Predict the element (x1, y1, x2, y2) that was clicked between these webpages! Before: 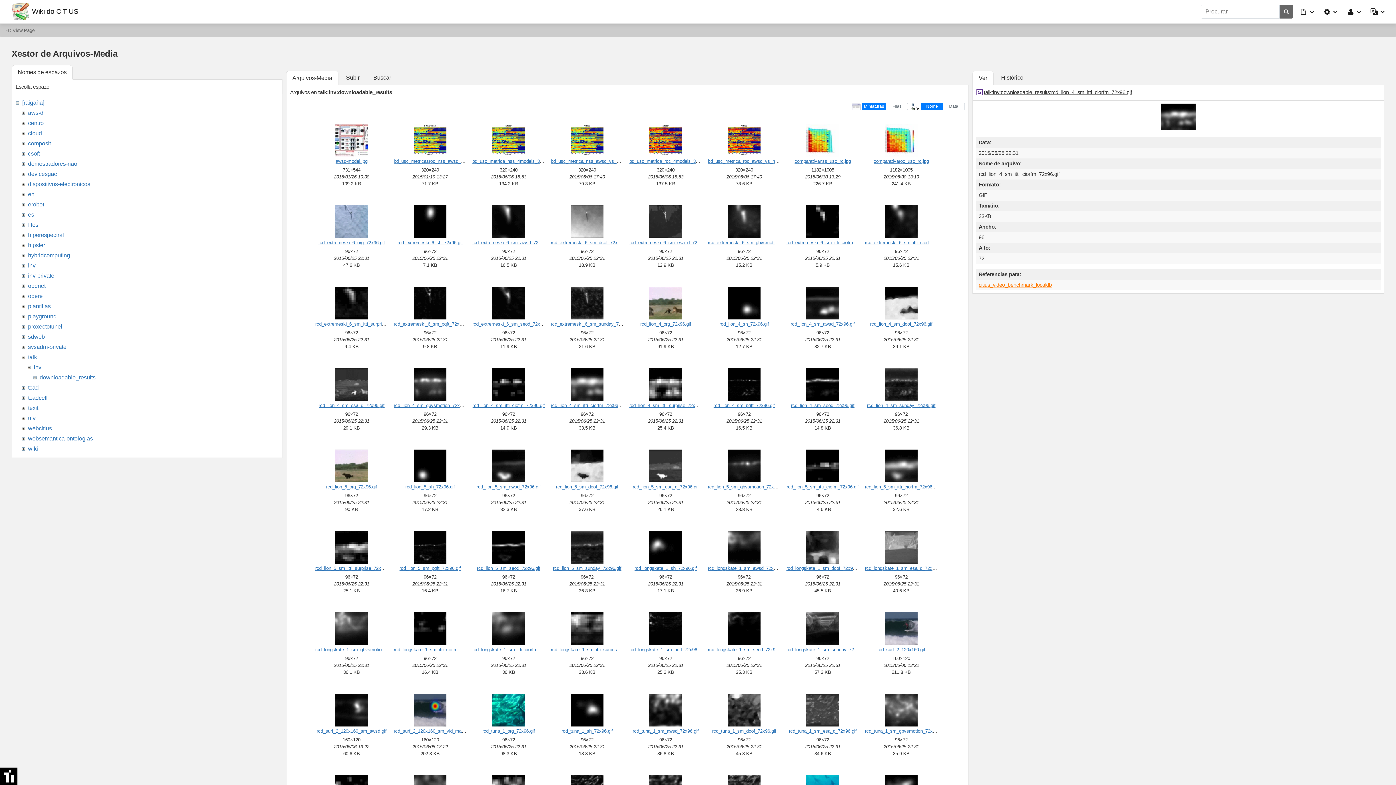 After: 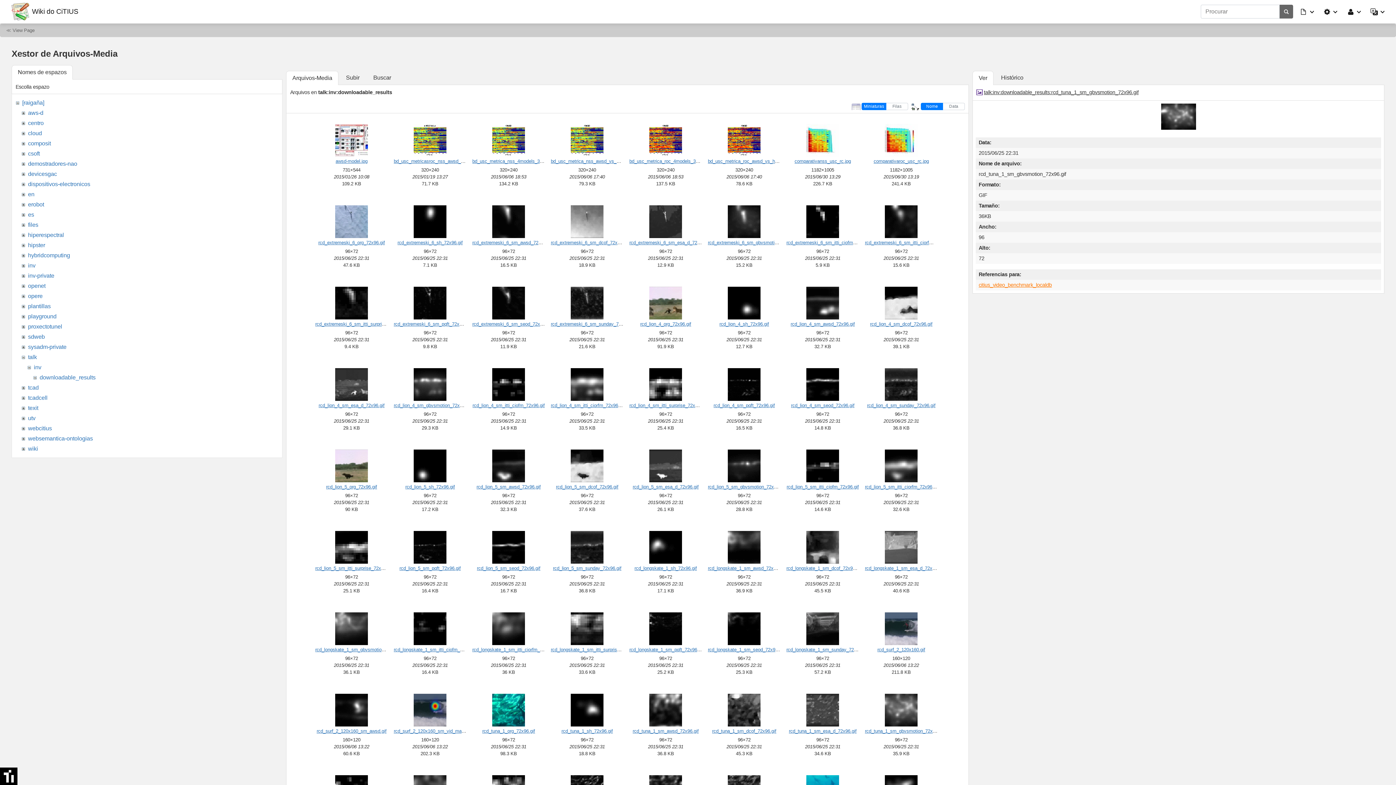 Action: label: rcd_tuna_1_sm_gbvsmotion_72x96.gif bbox: (865, 728, 944, 734)